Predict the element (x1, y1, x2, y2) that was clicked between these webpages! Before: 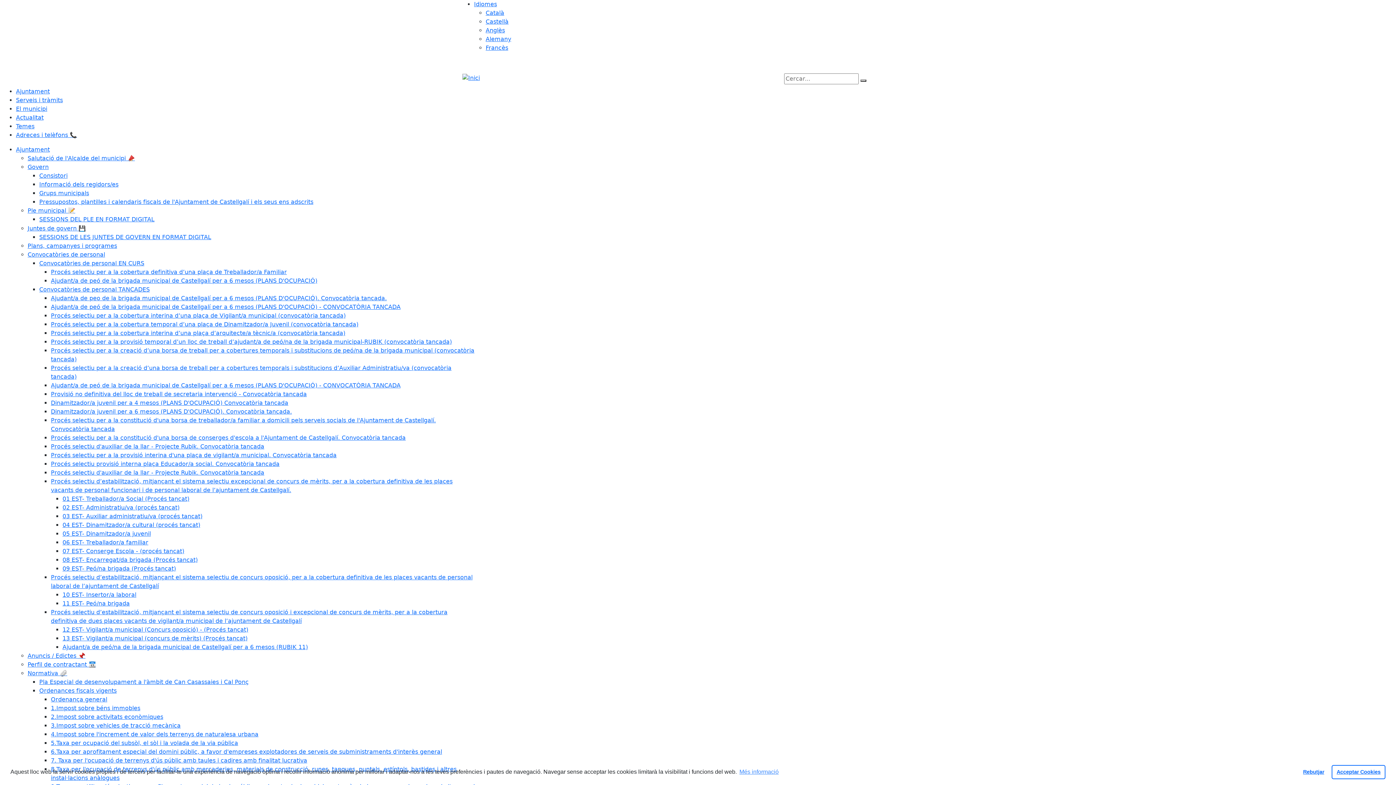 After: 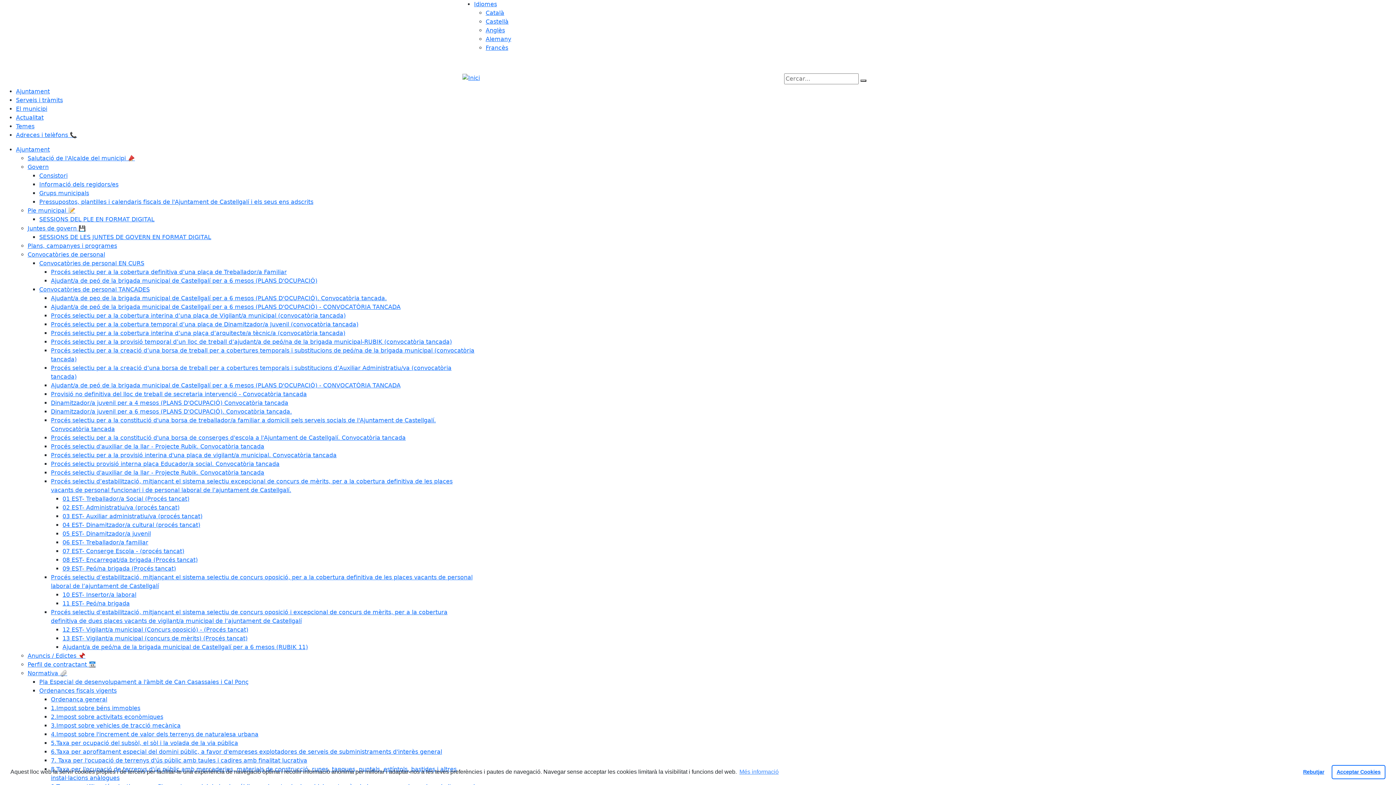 Action: bbox: (39, 687, 116, 694) label: Ordenances fiscals vigents